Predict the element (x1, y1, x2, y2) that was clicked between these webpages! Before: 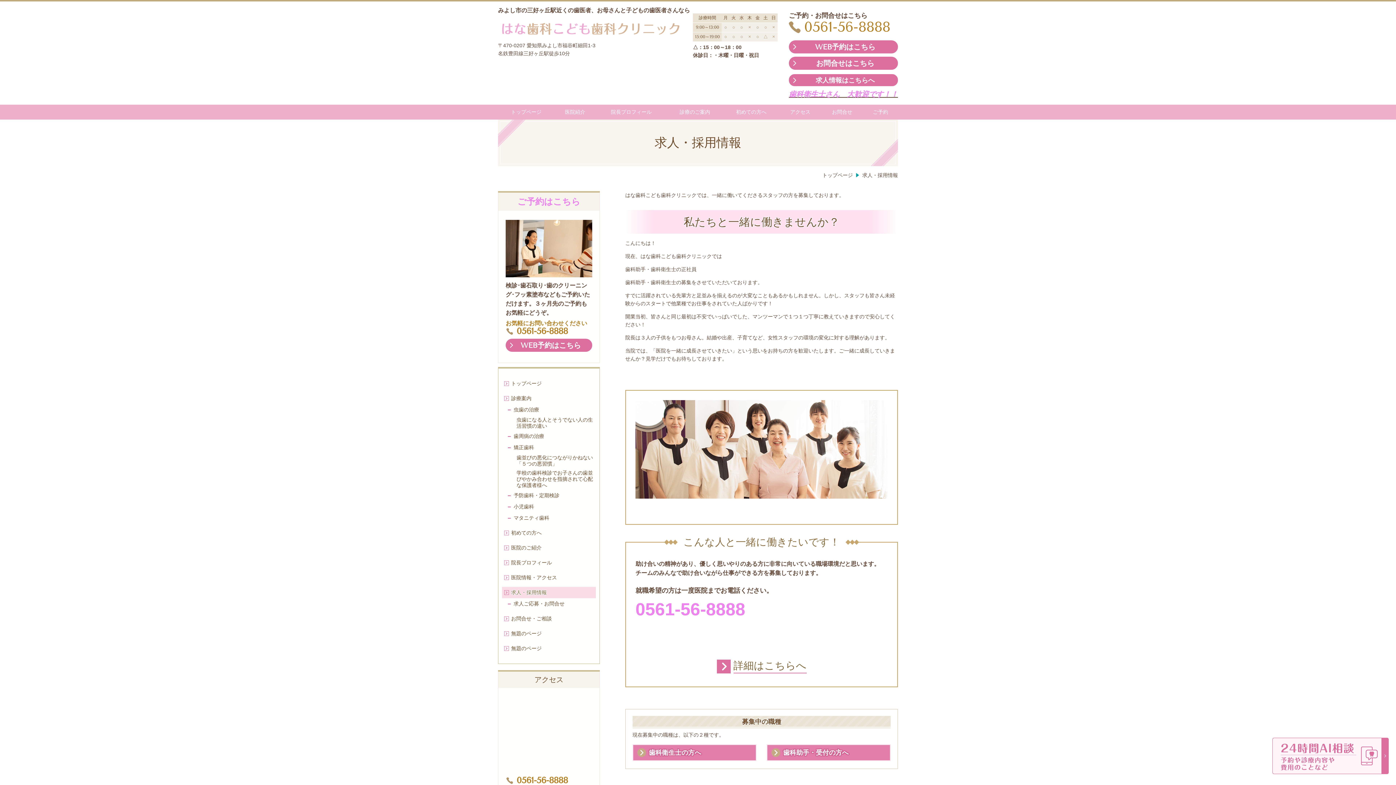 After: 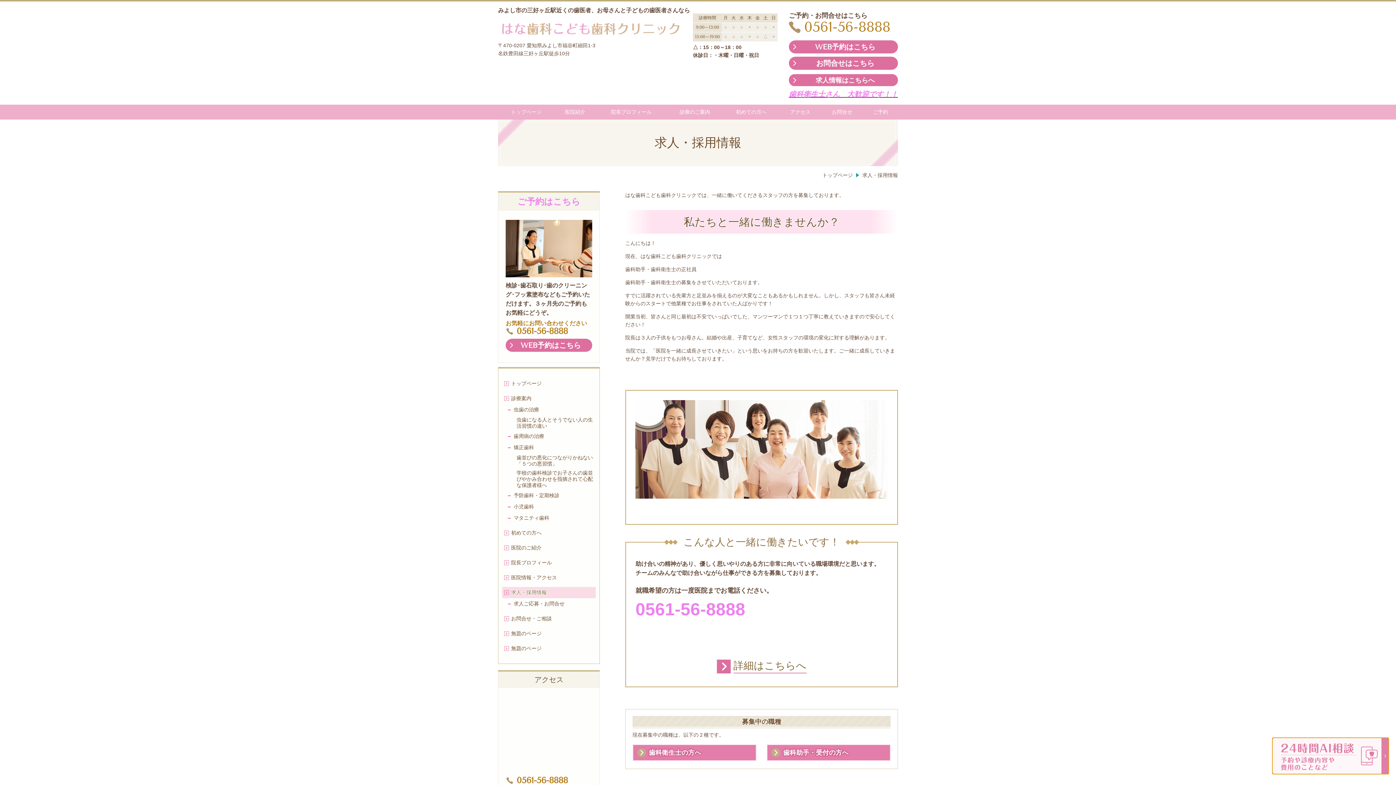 Action: bbox: (1272, 738, 1389, 774)